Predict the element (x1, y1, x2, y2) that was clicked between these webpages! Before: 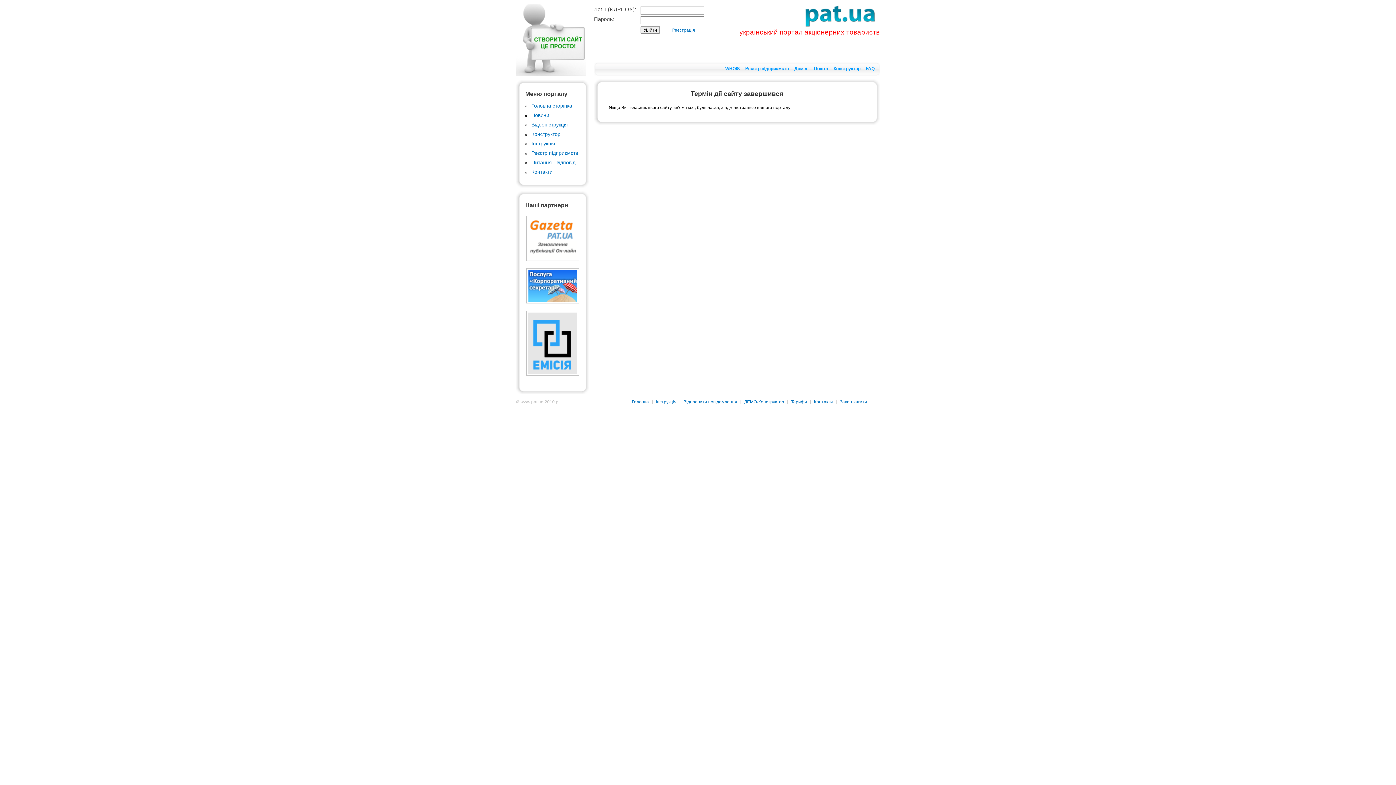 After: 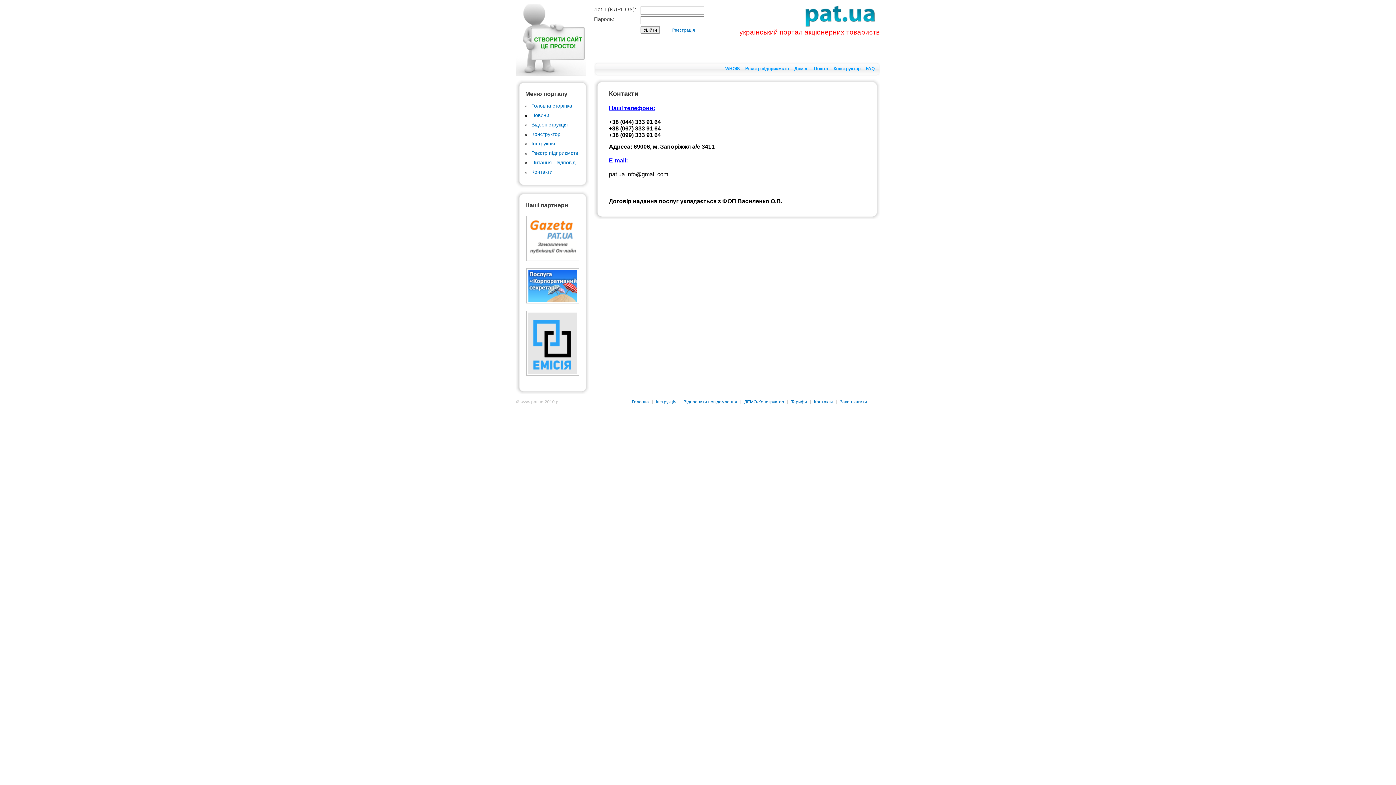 Action: bbox: (531, 169, 552, 174) label: Контакти